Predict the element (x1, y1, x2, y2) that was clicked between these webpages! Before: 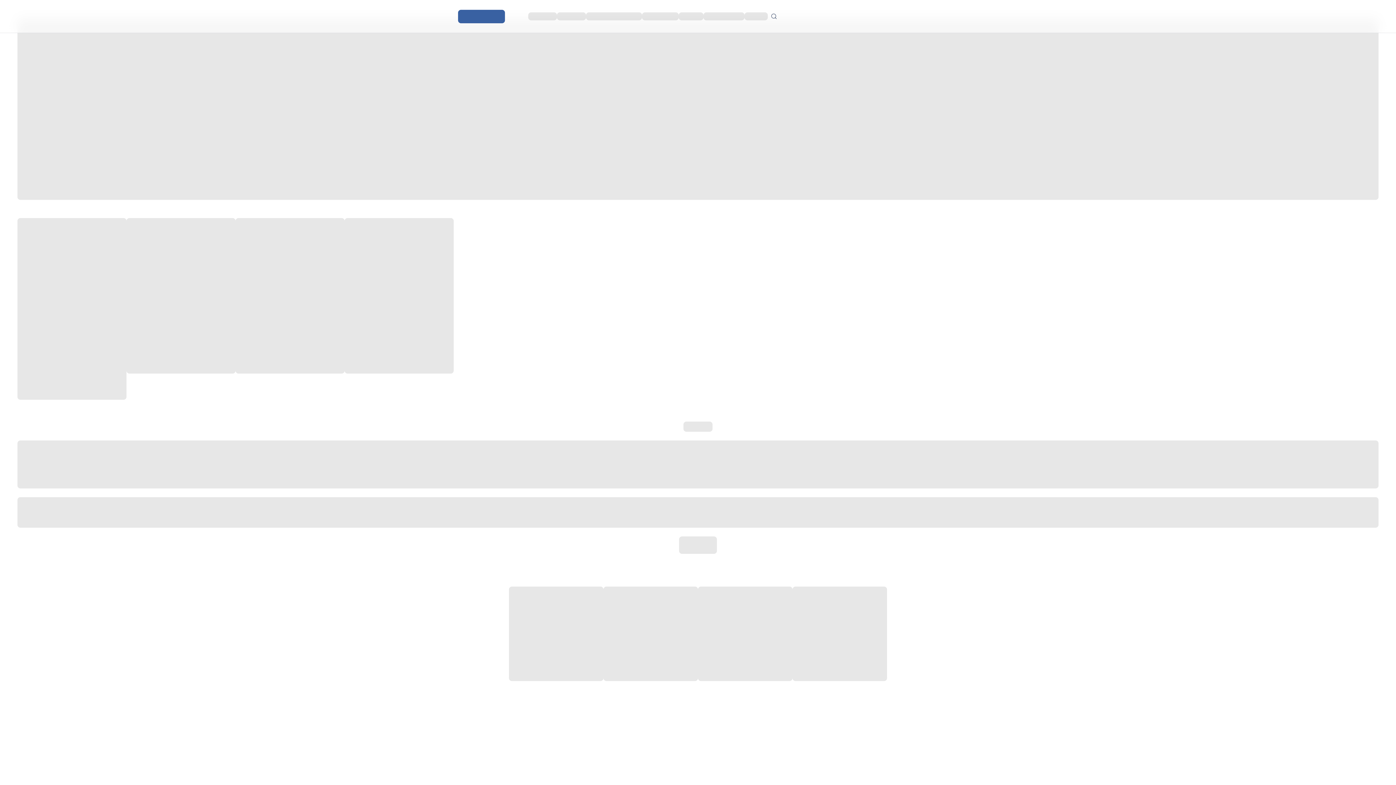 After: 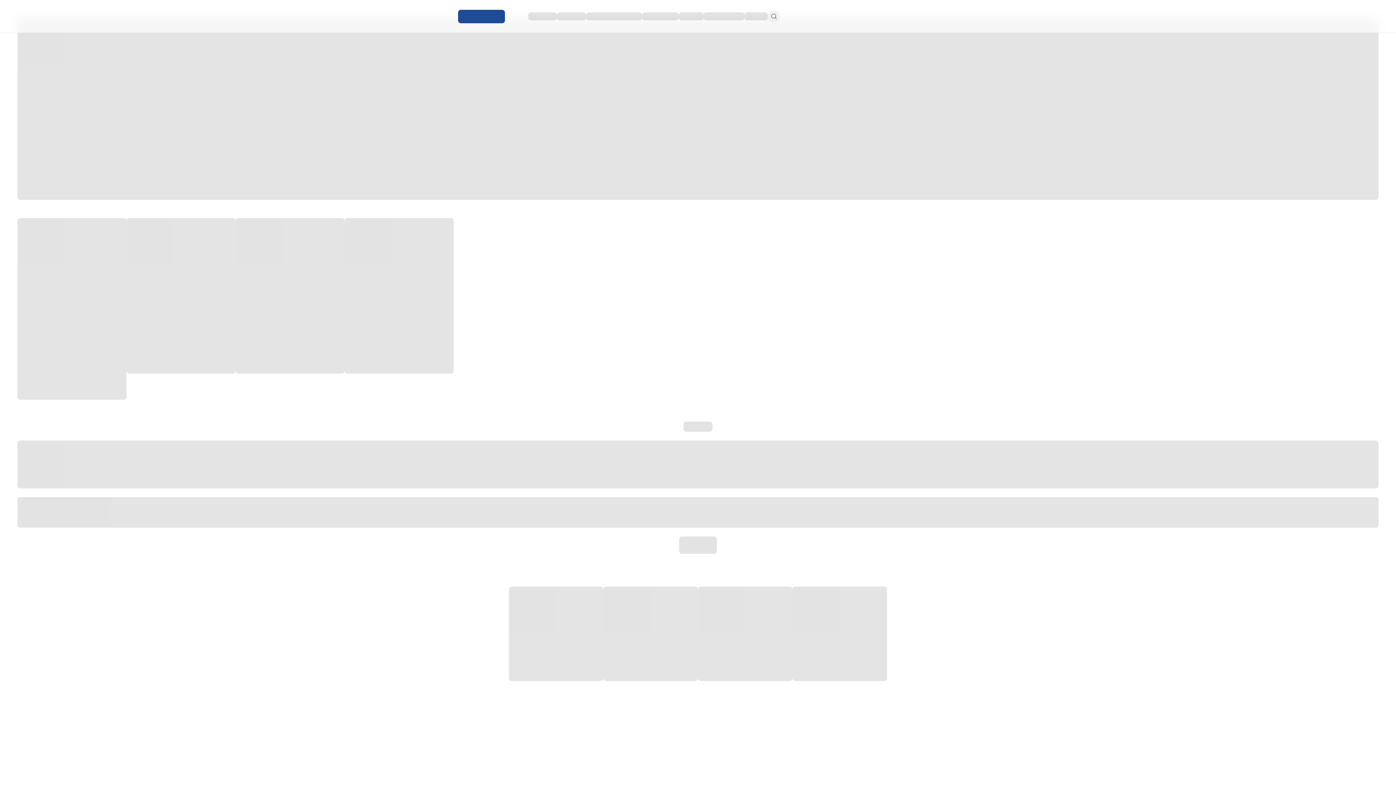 Action: bbox: (768, 10, 780, 22)